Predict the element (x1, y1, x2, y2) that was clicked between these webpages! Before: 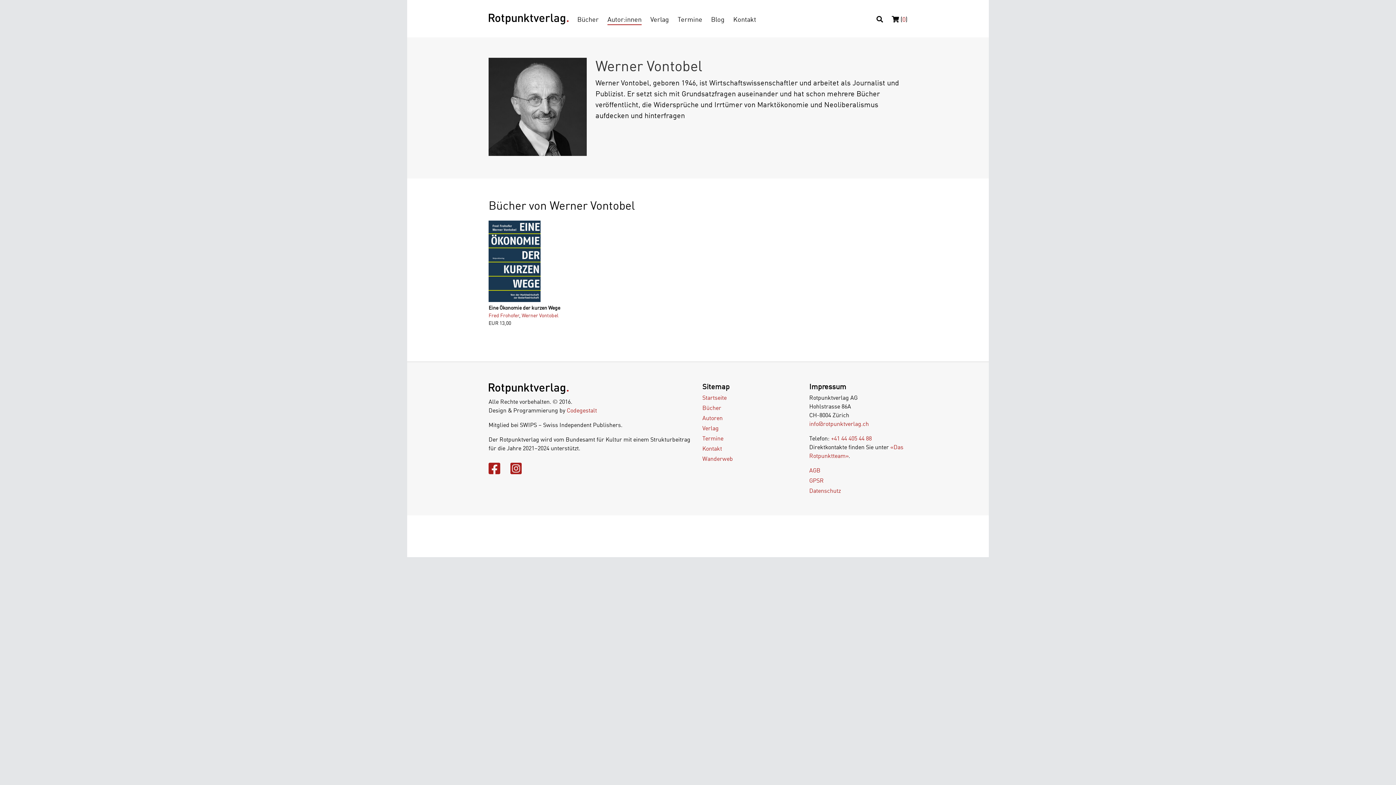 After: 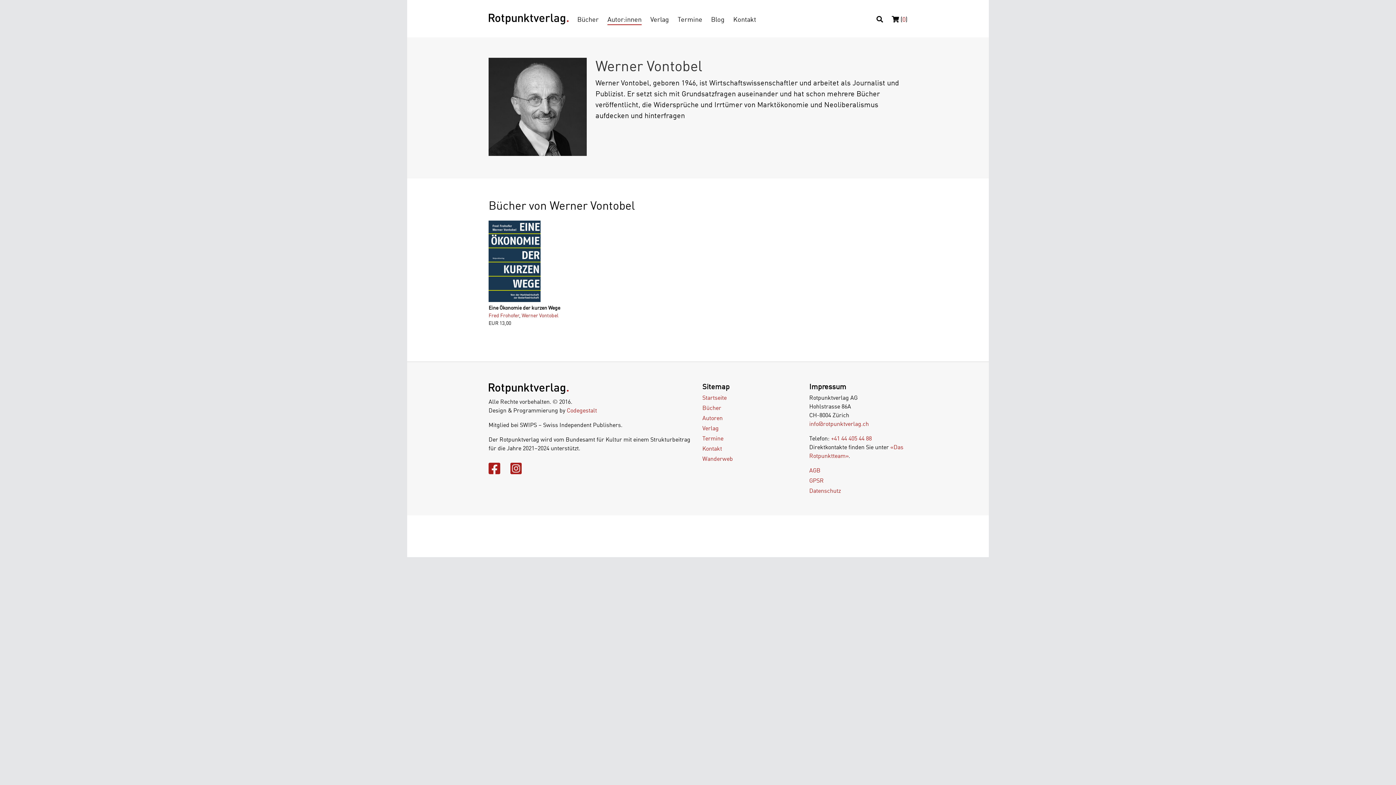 Action: bbox: (831, 434, 872, 442) label: +41 44 405 44 88